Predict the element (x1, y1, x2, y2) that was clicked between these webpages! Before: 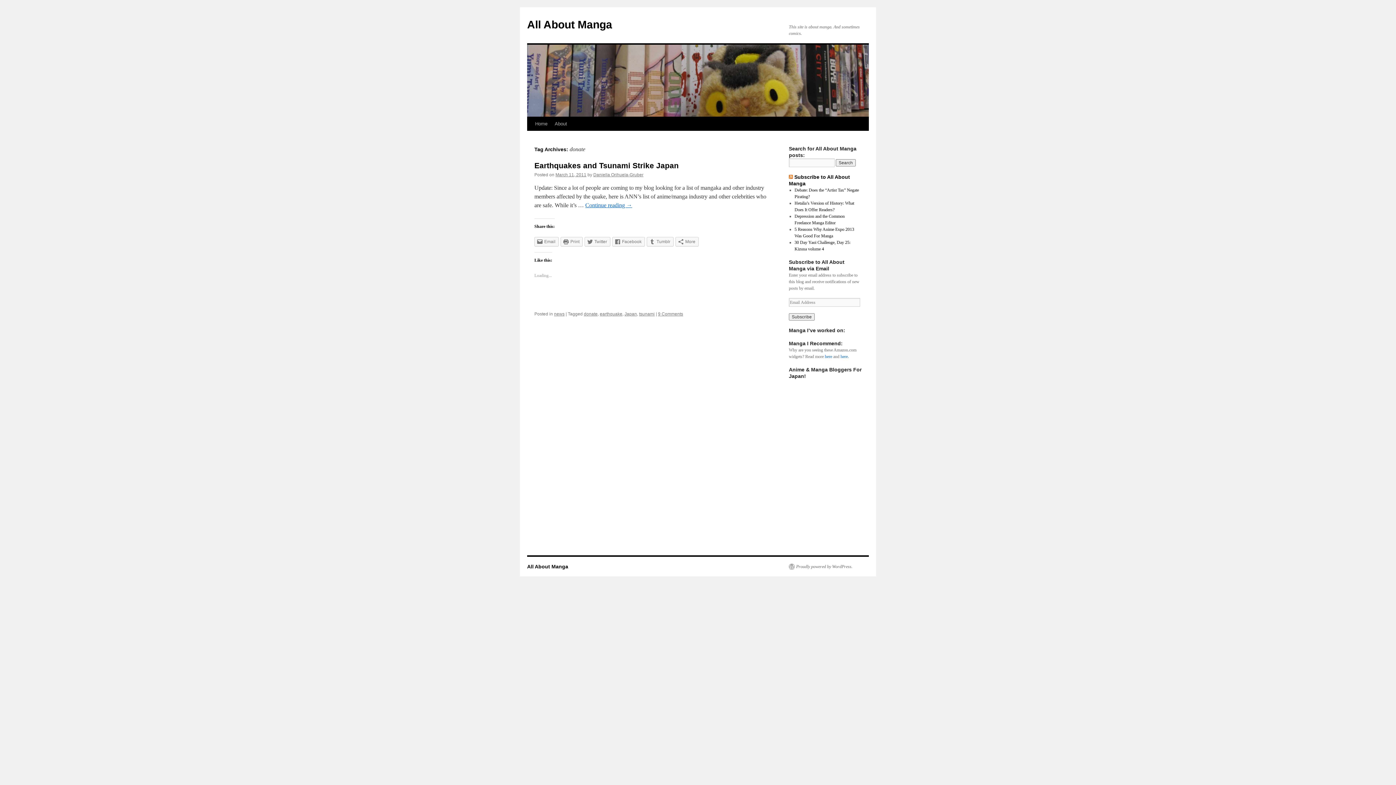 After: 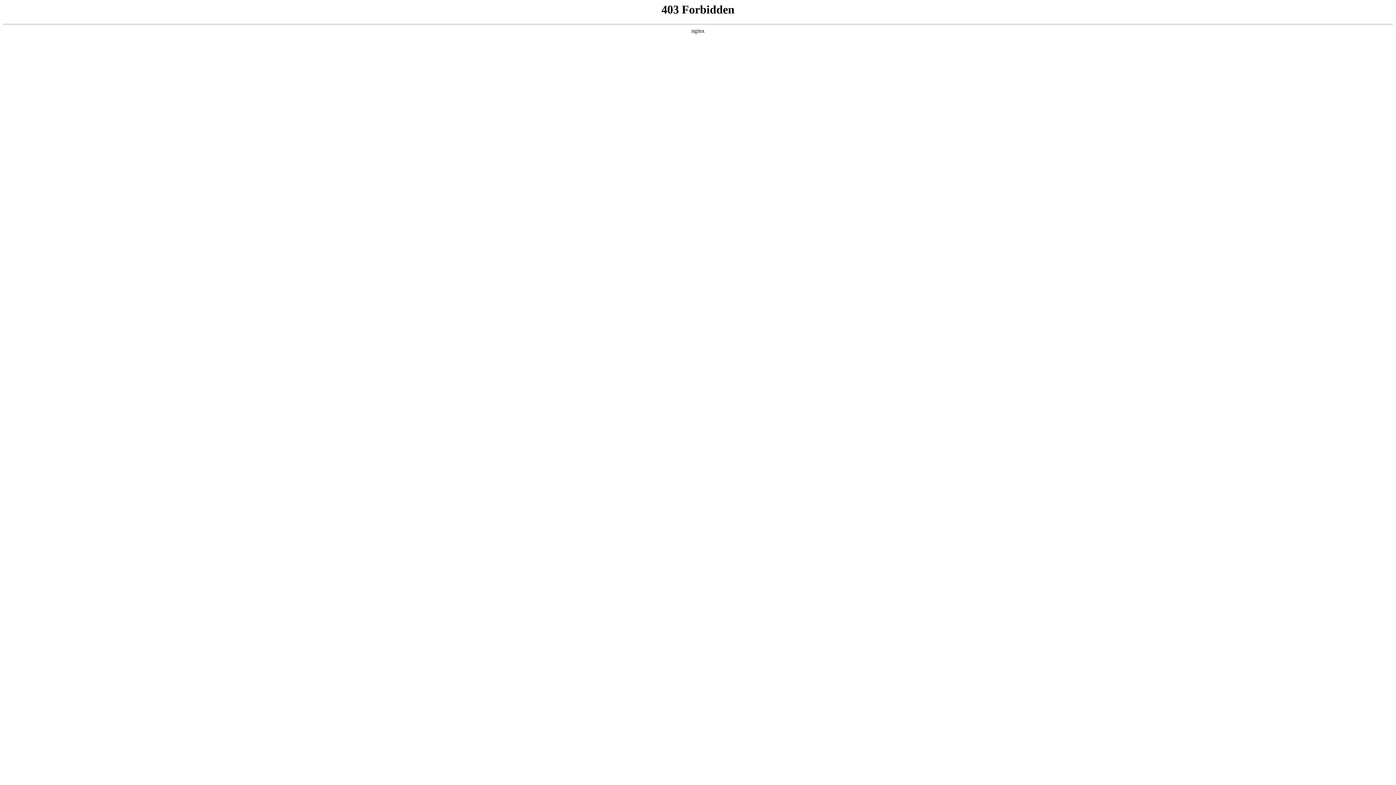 Action: label: Proudly powered by WordPress. bbox: (789, 564, 852, 569)